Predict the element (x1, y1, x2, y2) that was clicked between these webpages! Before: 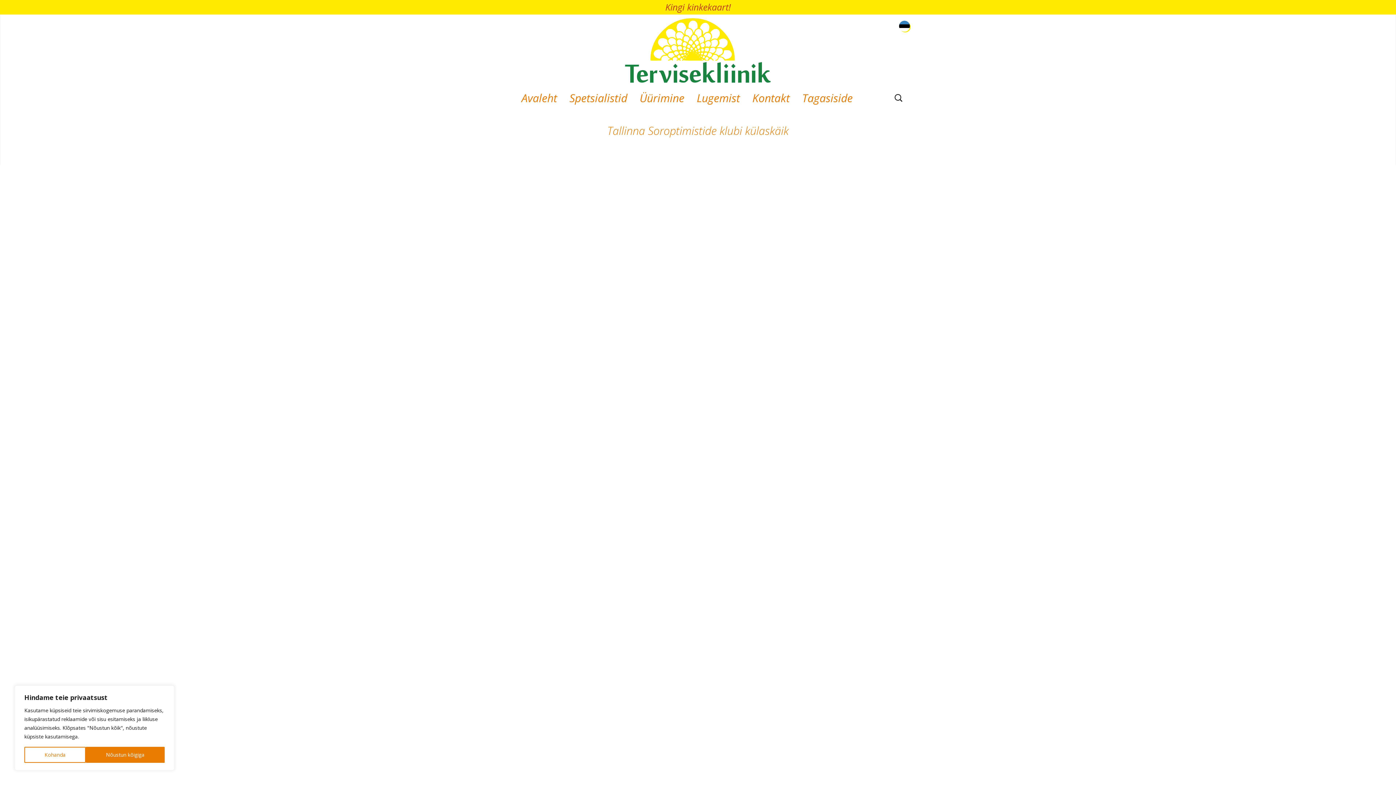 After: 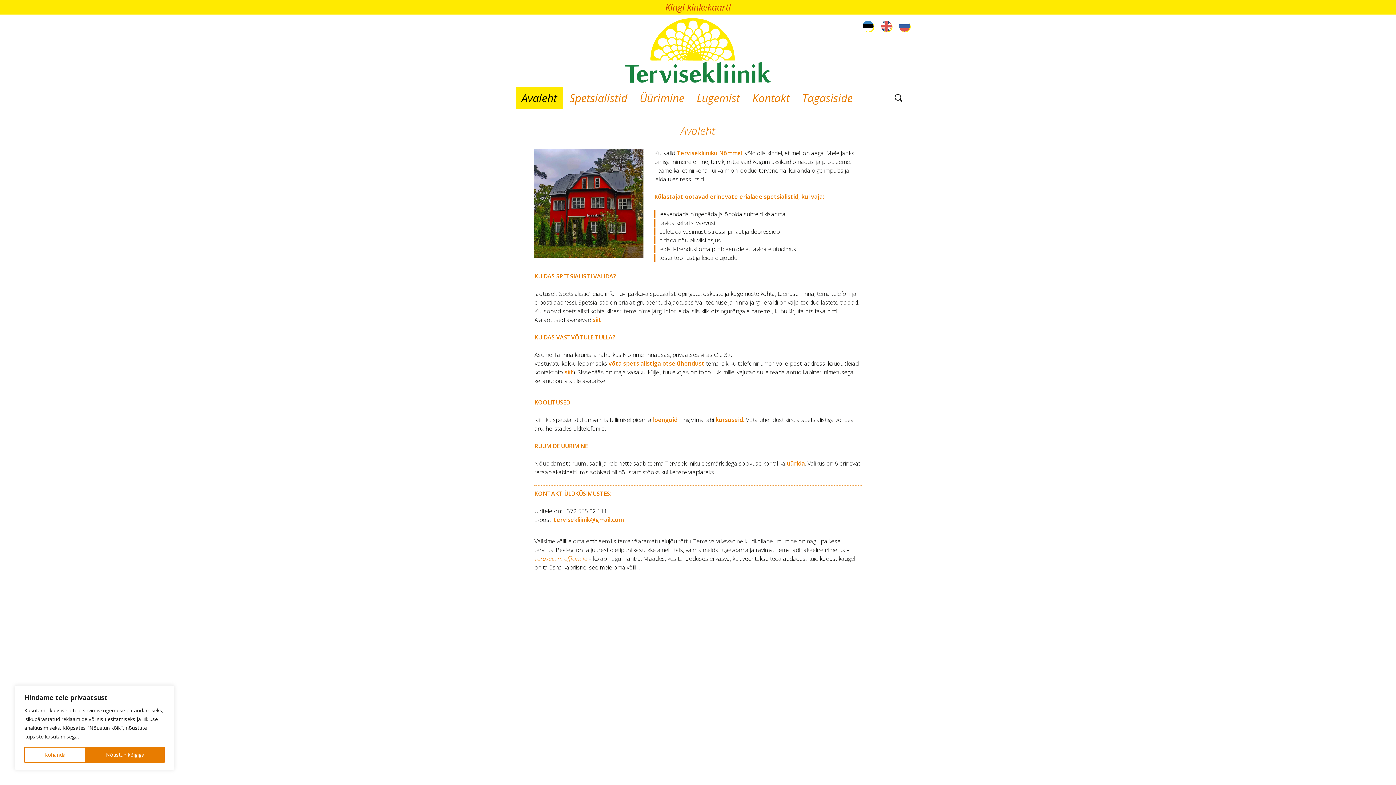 Action: bbox: (516, 87, 562, 109) label: Avaleht